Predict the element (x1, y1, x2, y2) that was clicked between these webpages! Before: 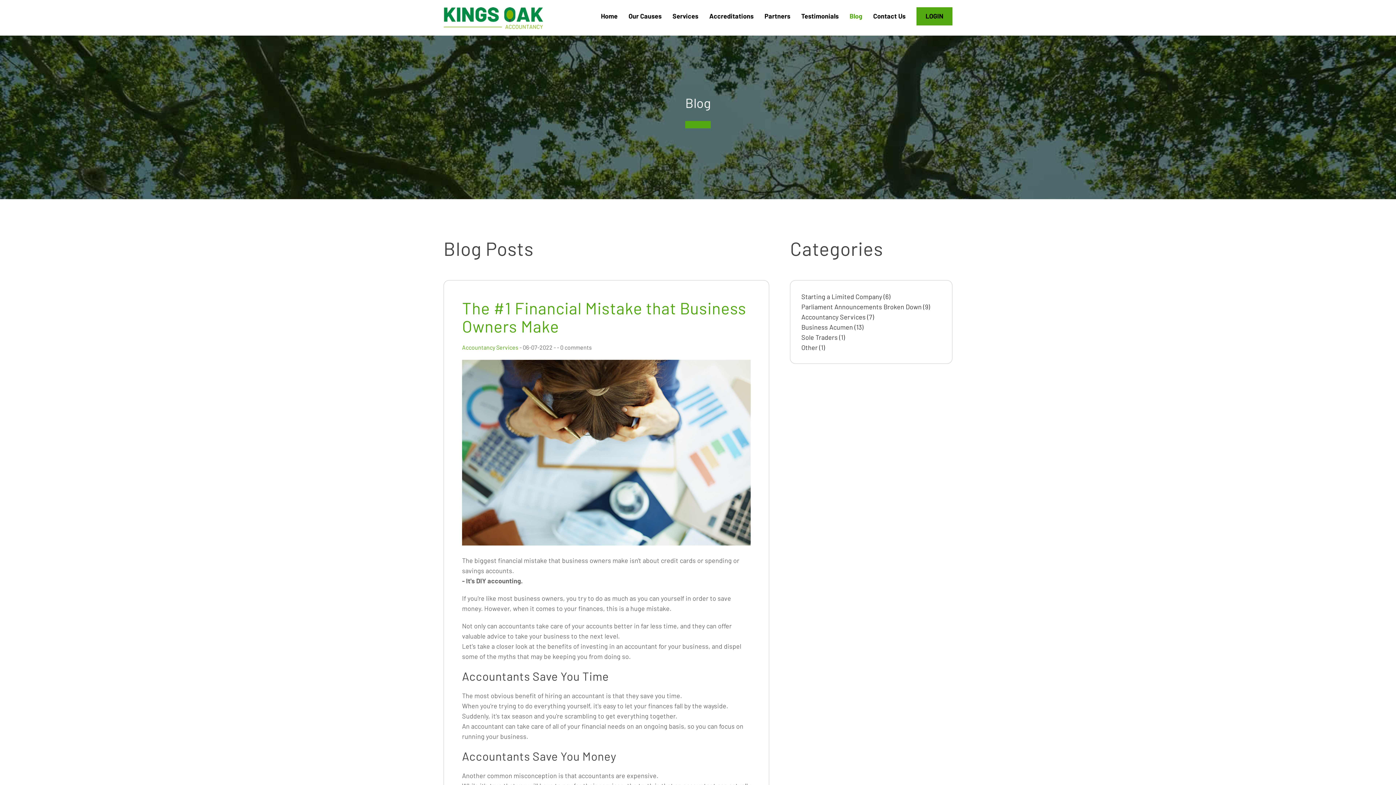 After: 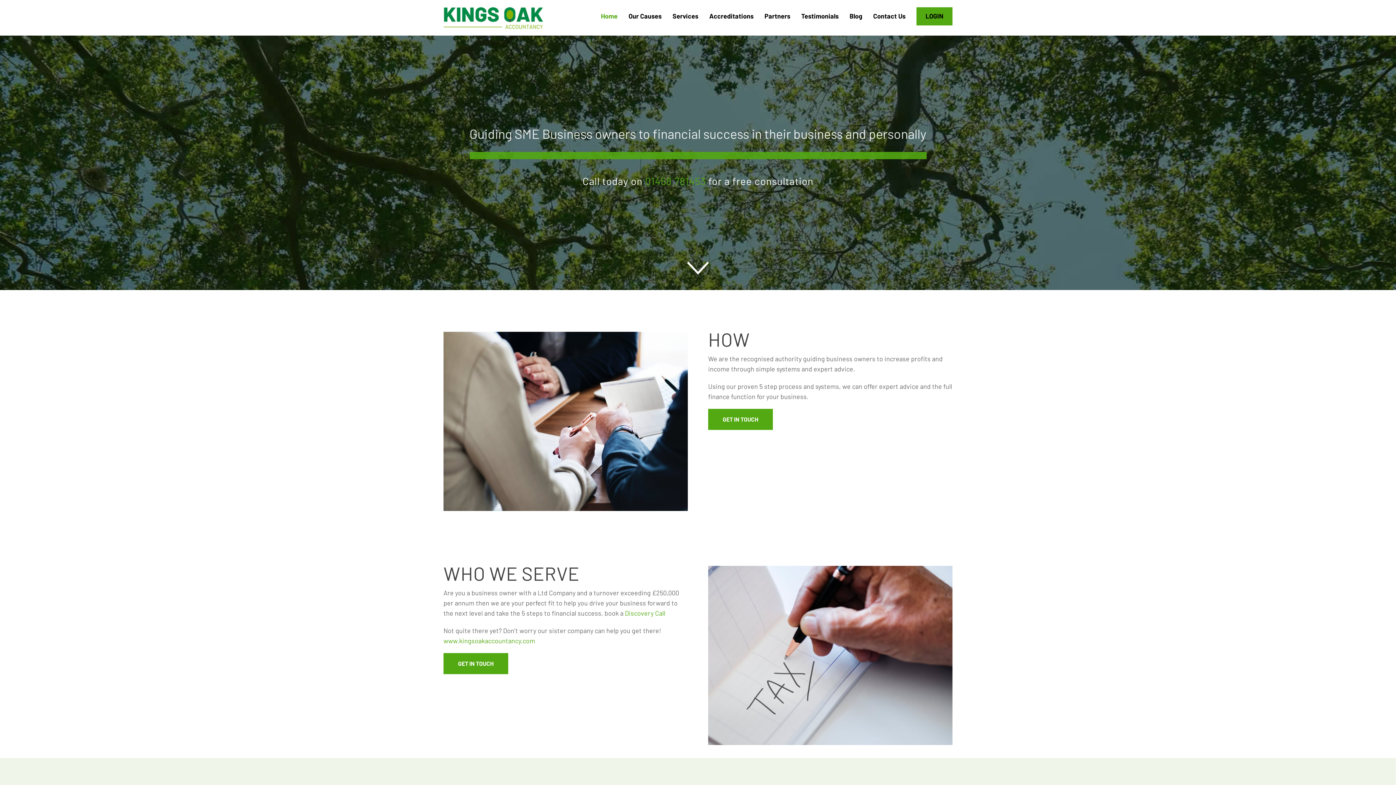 Action: bbox: (443, 22, 543, 30)